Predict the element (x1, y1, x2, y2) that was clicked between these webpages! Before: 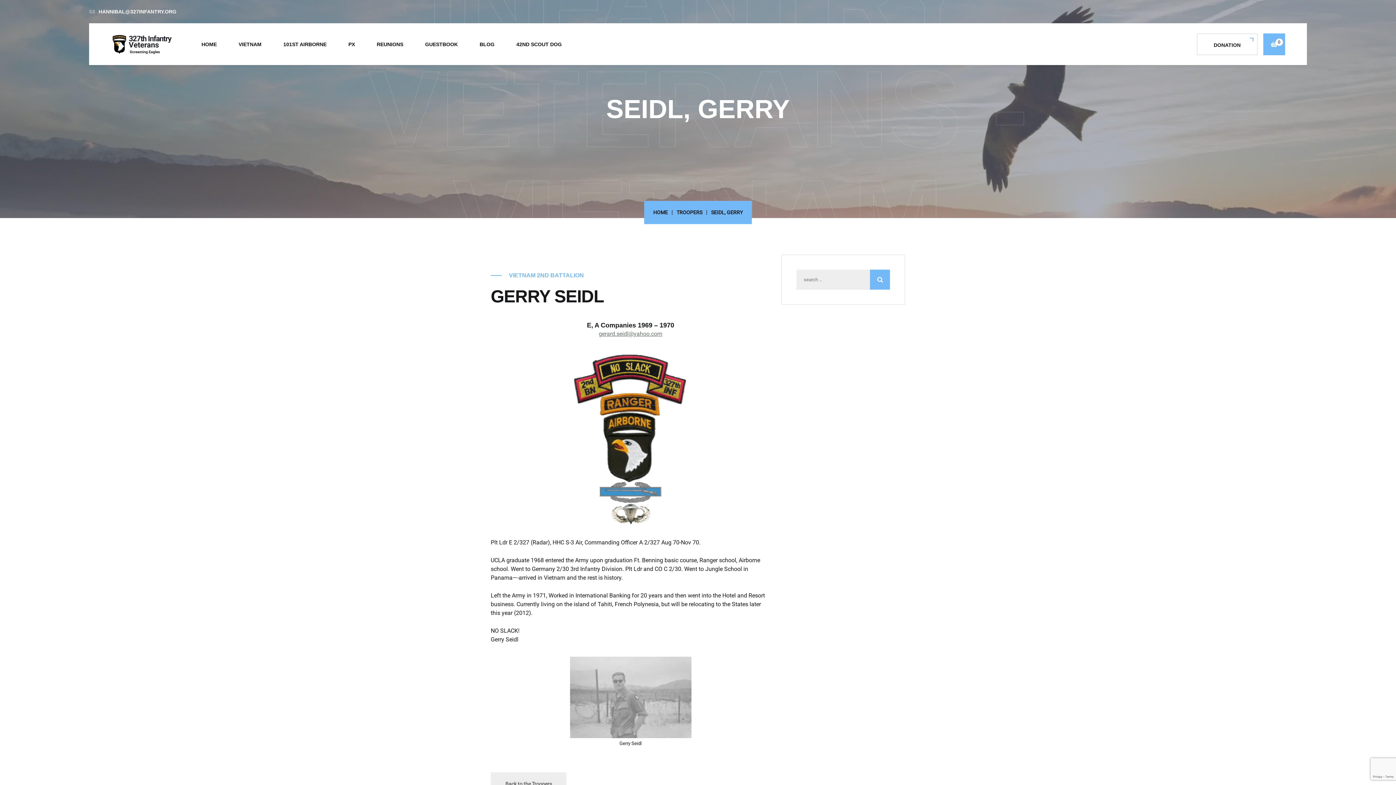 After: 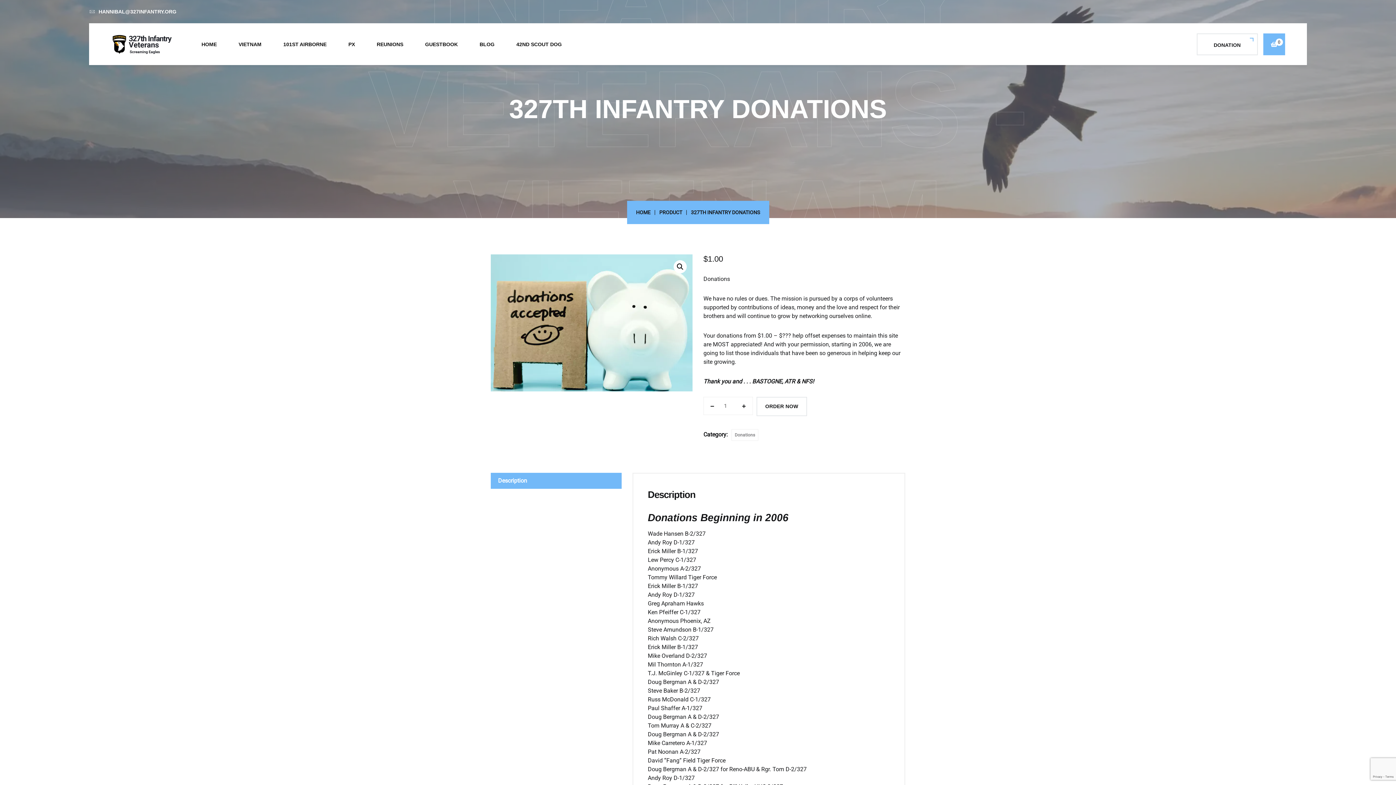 Action: label: DONATION bbox: (1196, 33, 1258, 55)